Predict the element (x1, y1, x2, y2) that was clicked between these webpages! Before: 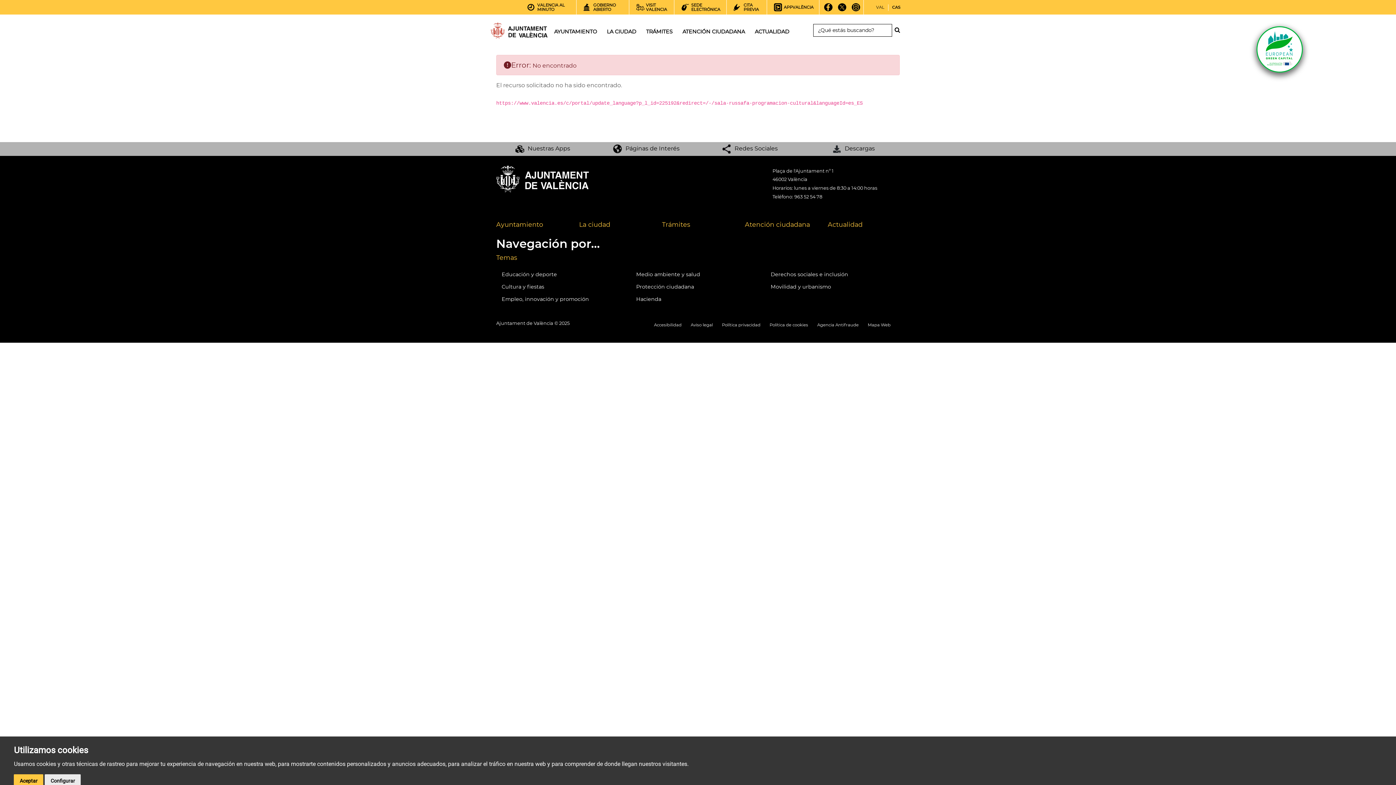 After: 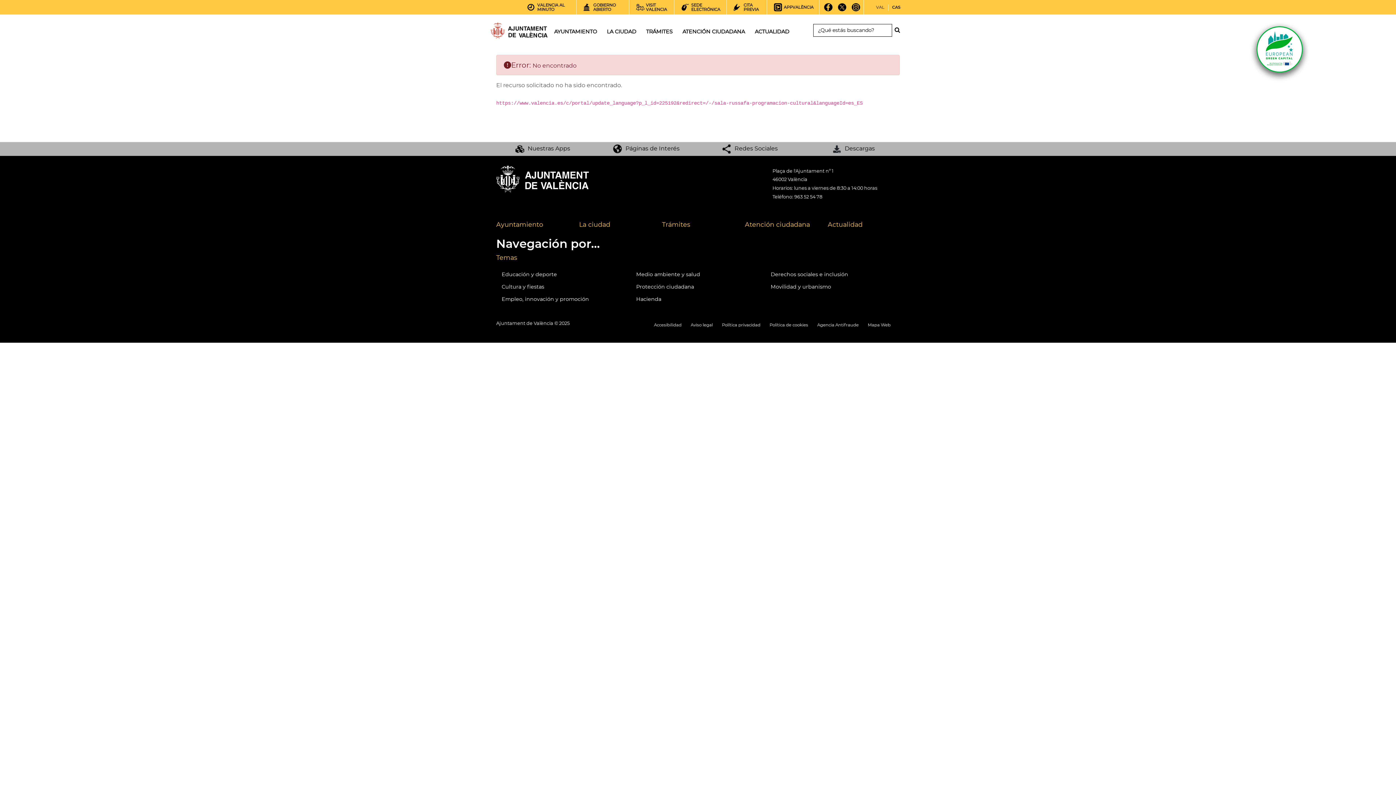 Action: bbox: (13, 774, 43, 788) label: Aceptar